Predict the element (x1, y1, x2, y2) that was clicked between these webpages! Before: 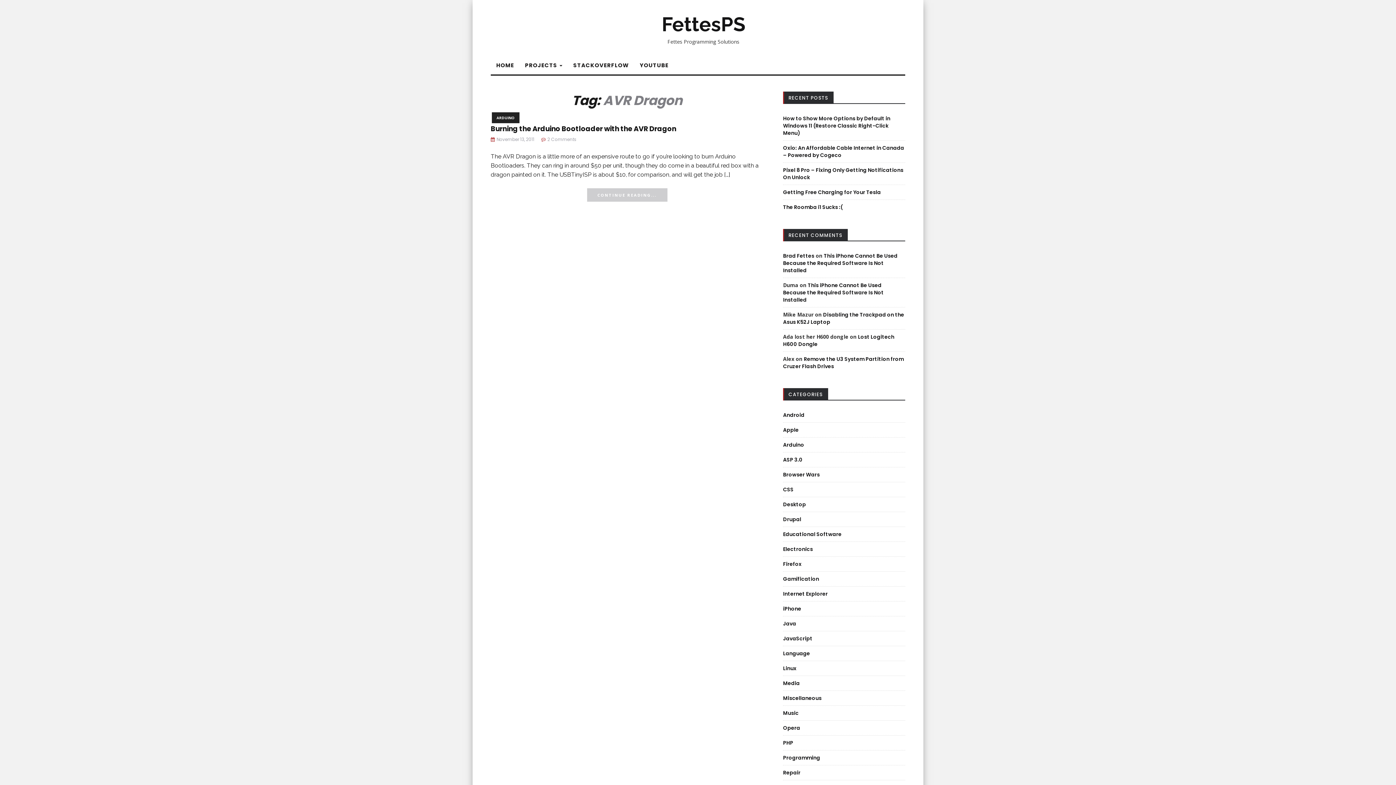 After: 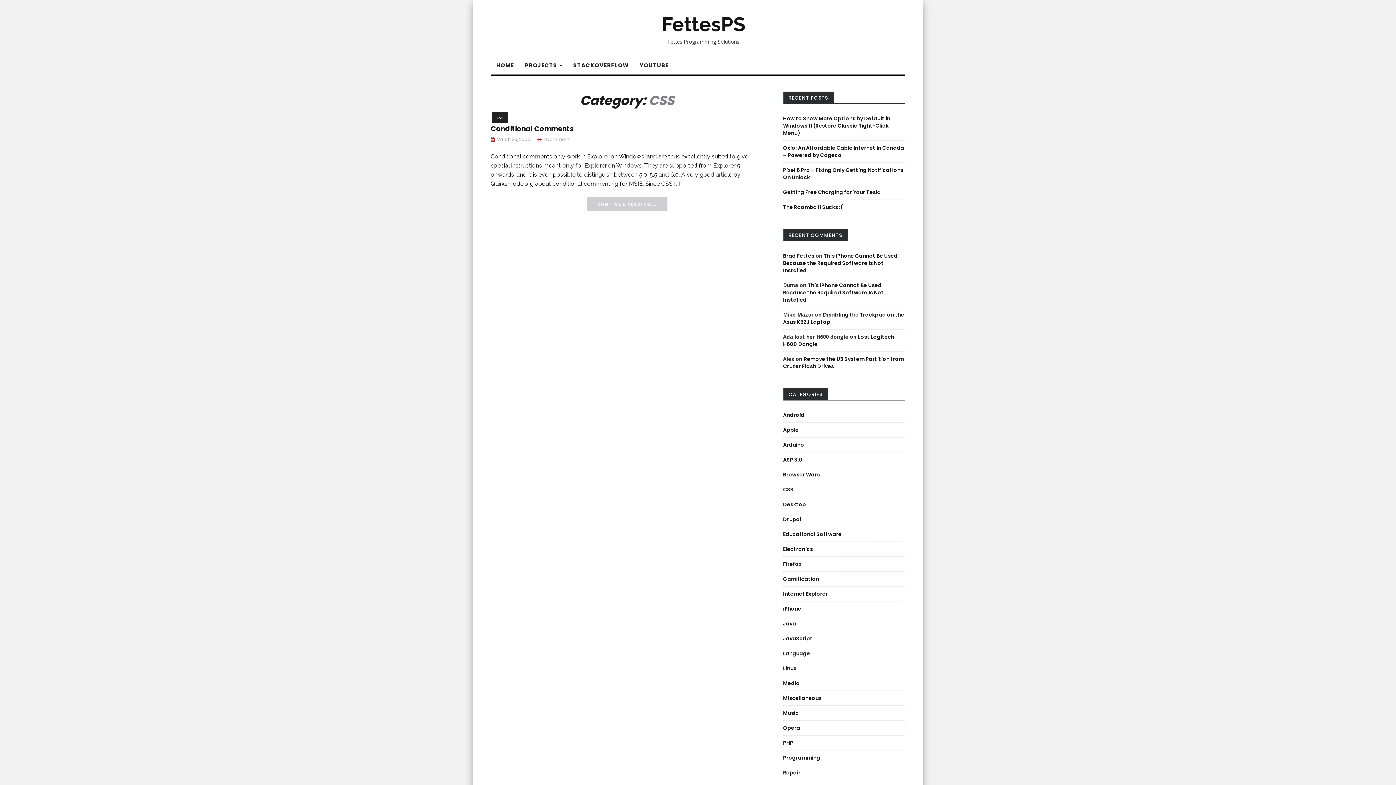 Action: bbox: (783, 486, 793, 493) label: CSS